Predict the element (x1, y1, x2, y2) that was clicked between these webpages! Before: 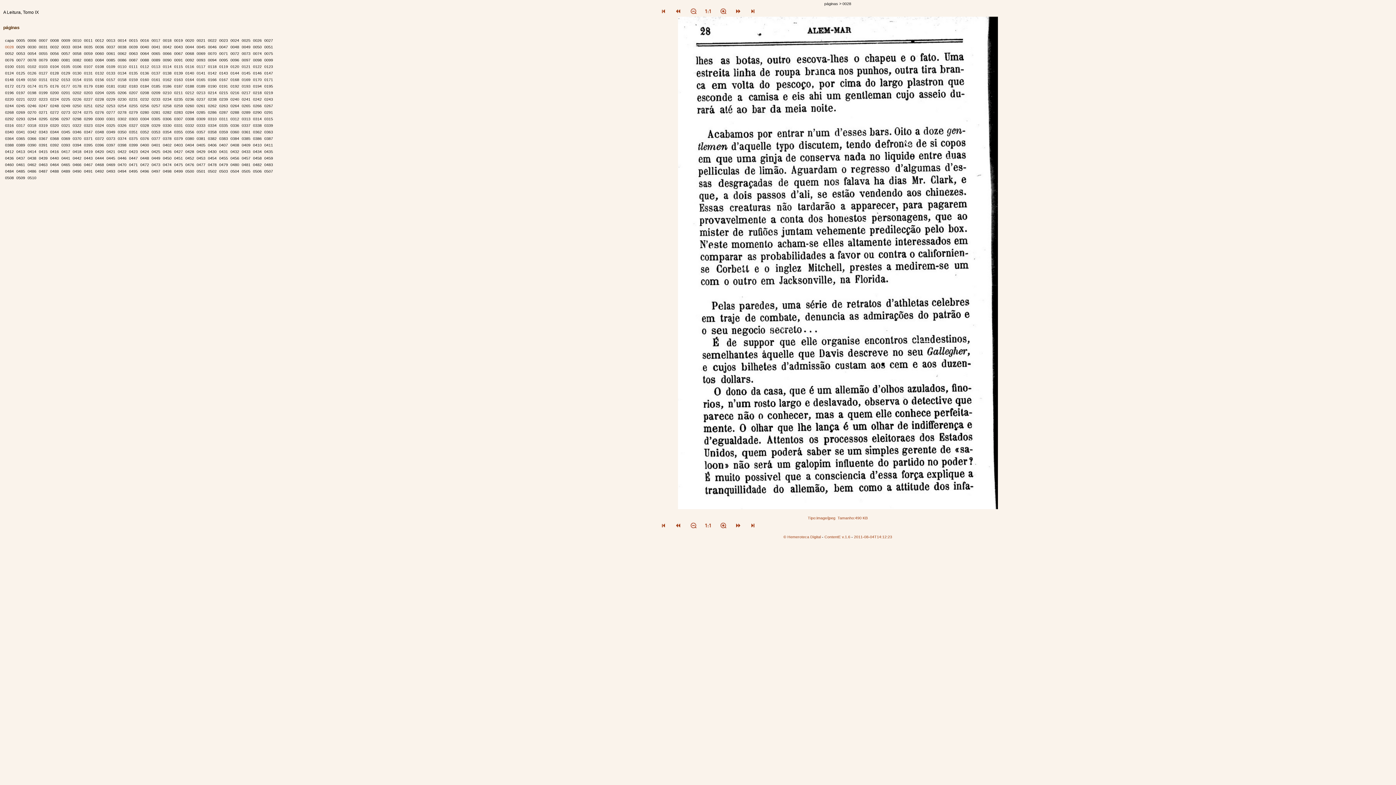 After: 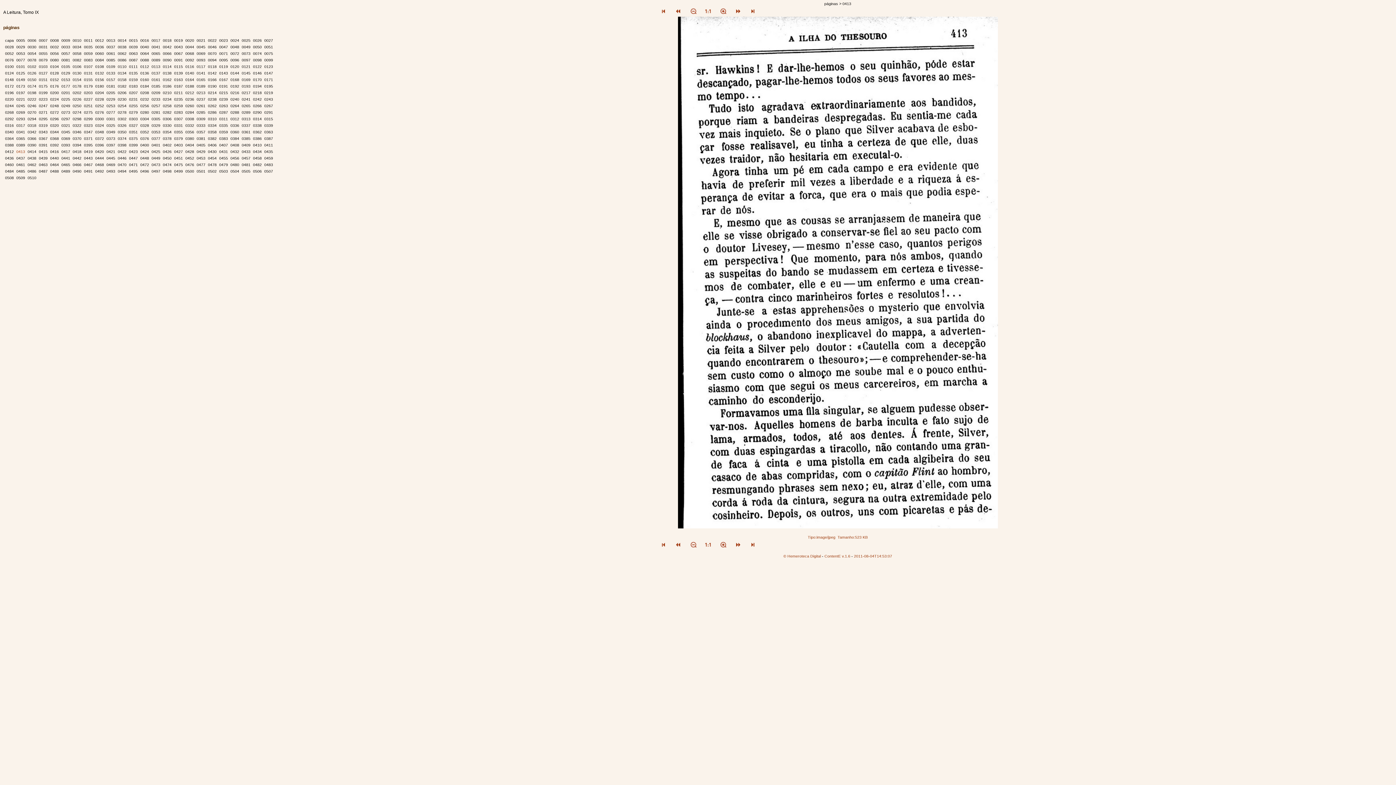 Action: bbox: (16, 149, 26, 153) label: 0413